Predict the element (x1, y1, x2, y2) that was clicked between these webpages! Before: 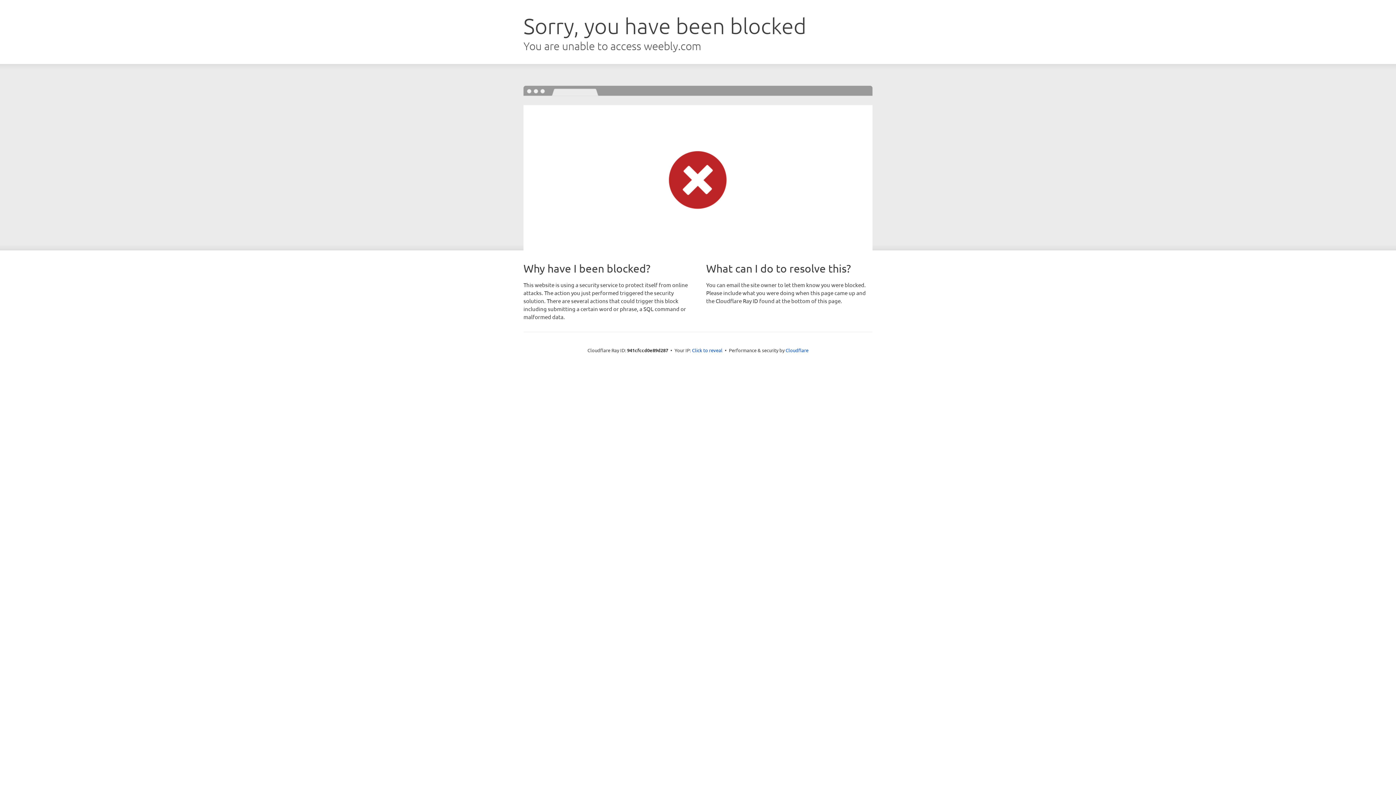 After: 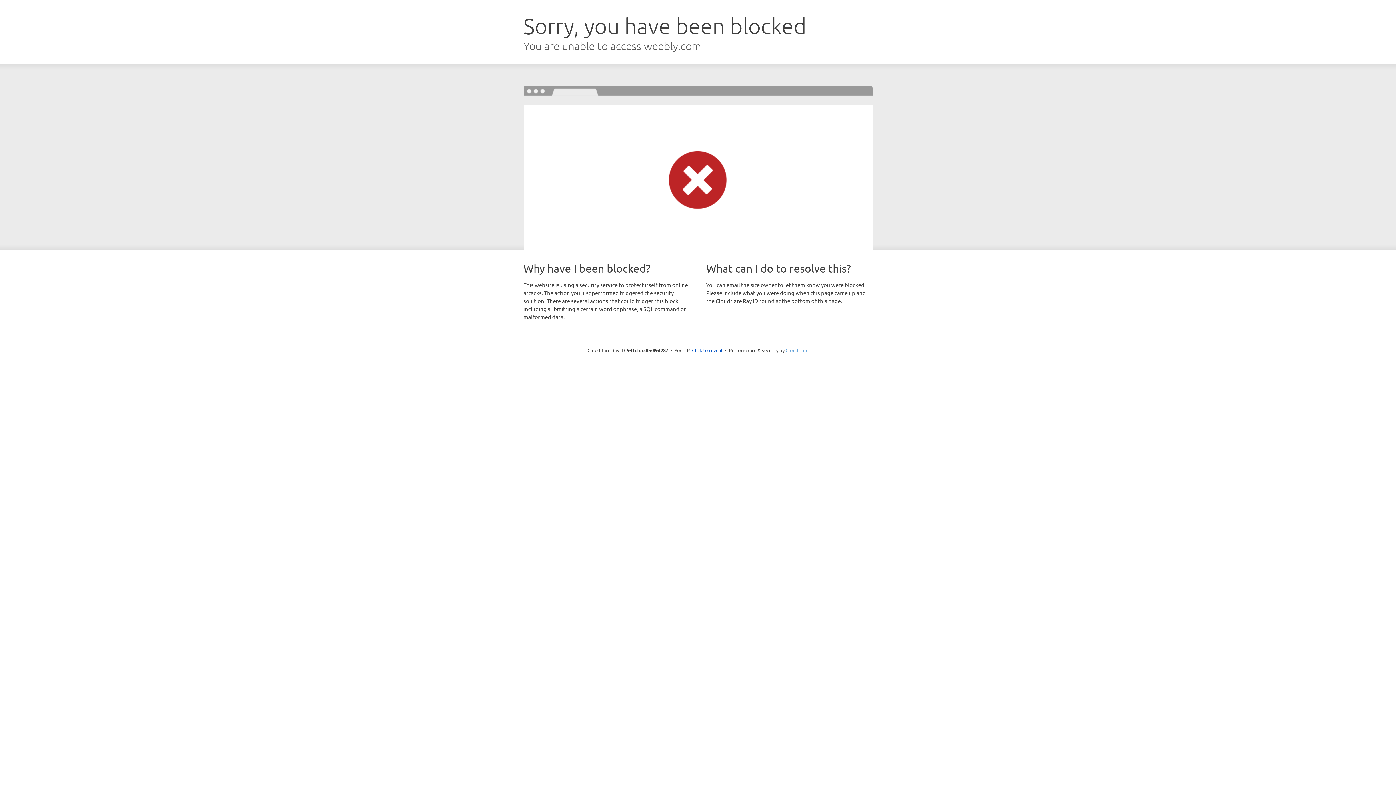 Action: bbox: (785, 347, 808, 353) label: Cloudflare